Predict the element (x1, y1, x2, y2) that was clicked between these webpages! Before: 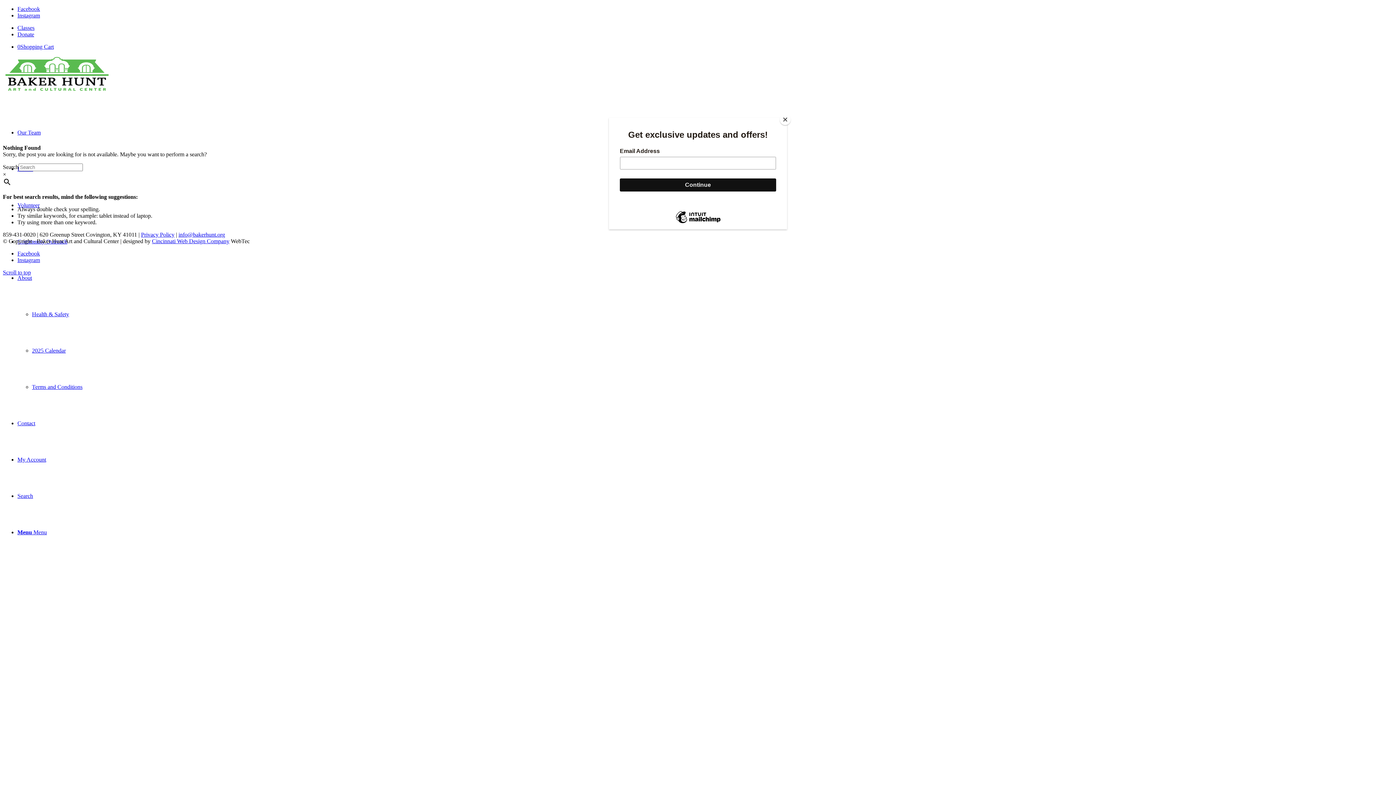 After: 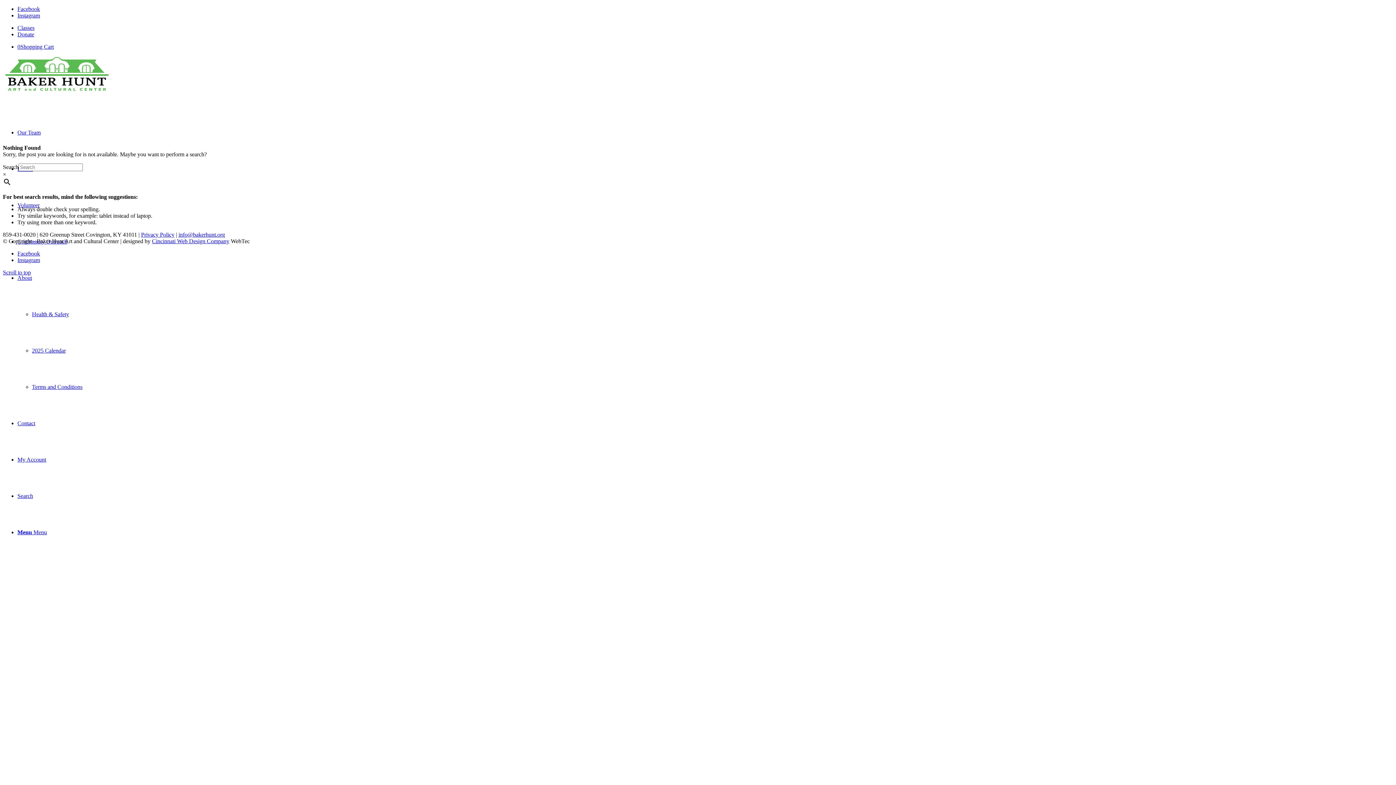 Action: label: Close bbox: (780, 114, 790, 125)